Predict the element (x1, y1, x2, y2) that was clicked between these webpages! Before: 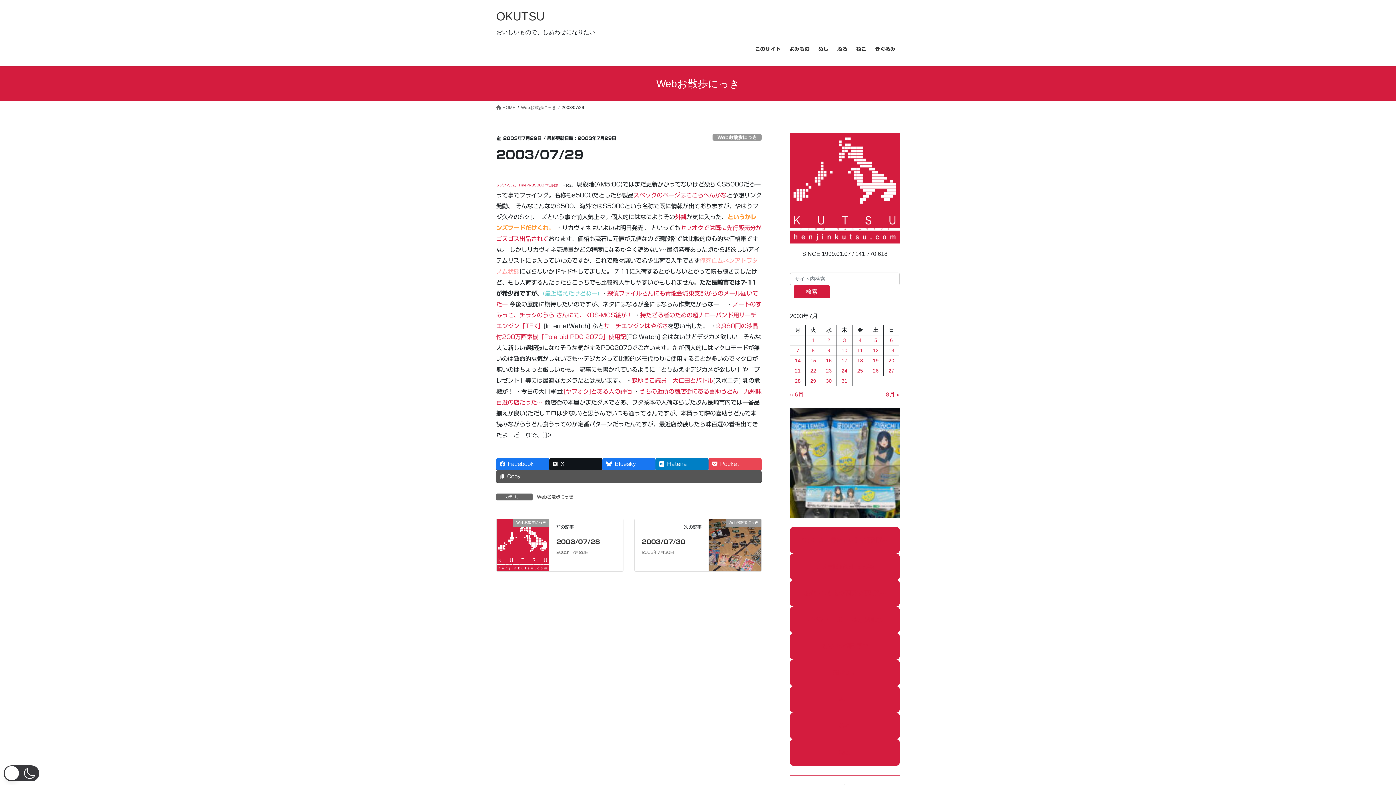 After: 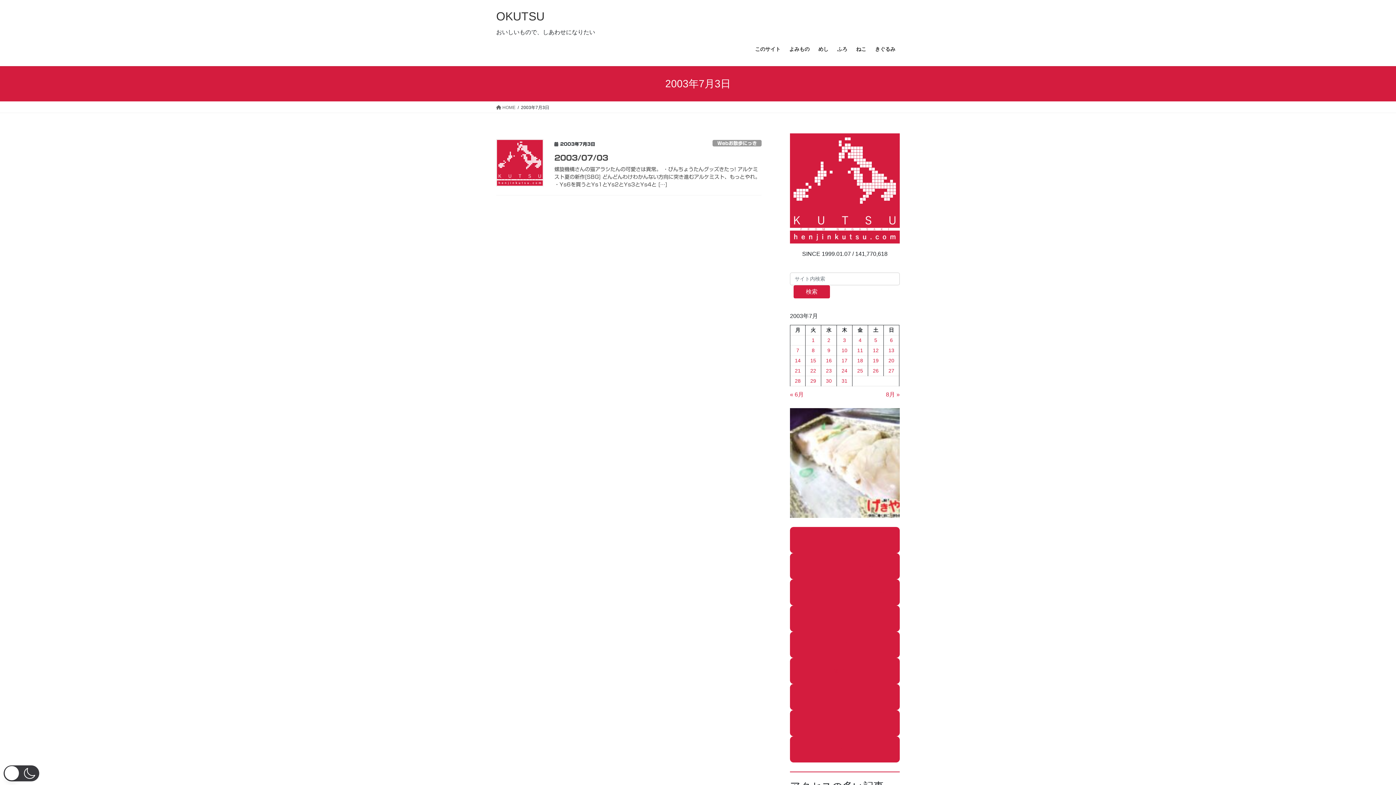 Action: bbox: (843, 337, 846, 343) label: 2003年7月3日 に投稿を公開